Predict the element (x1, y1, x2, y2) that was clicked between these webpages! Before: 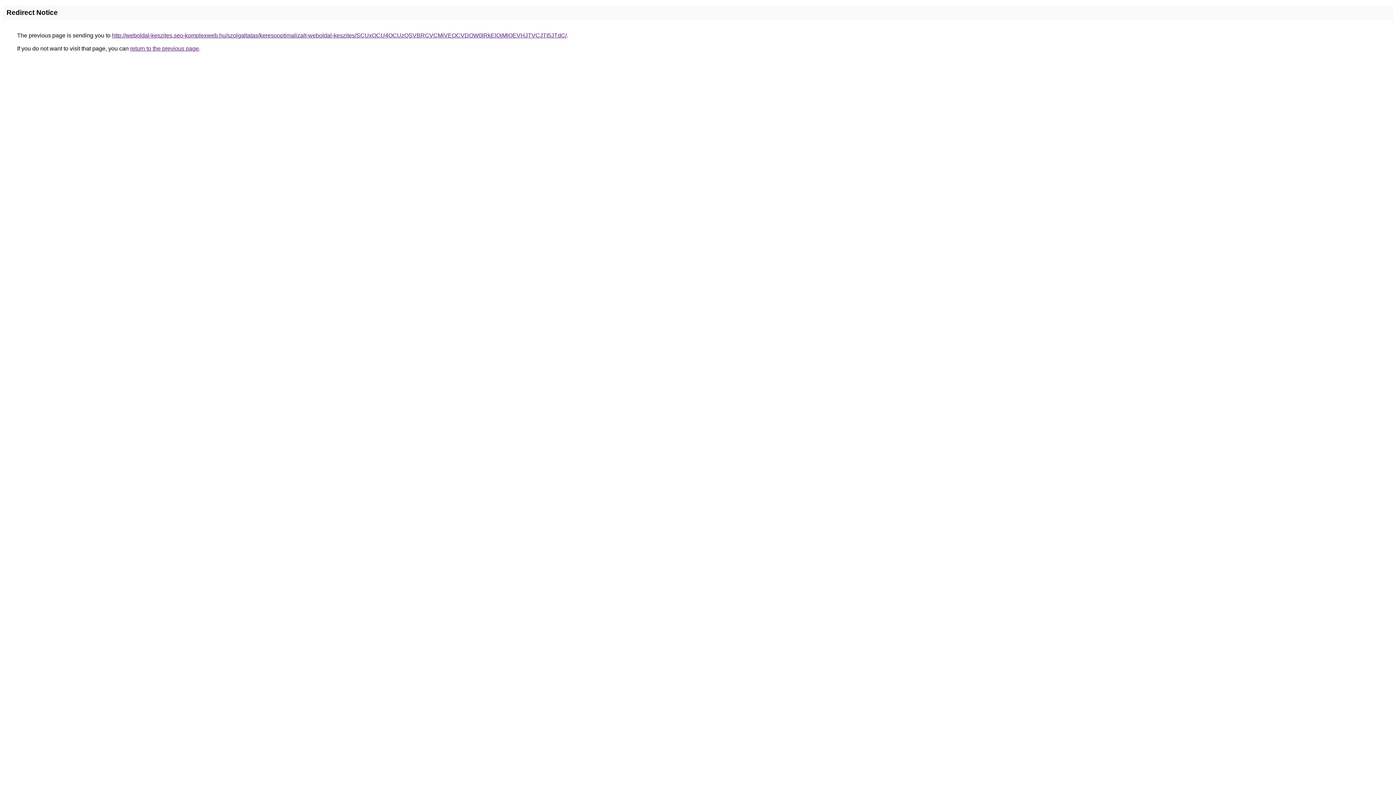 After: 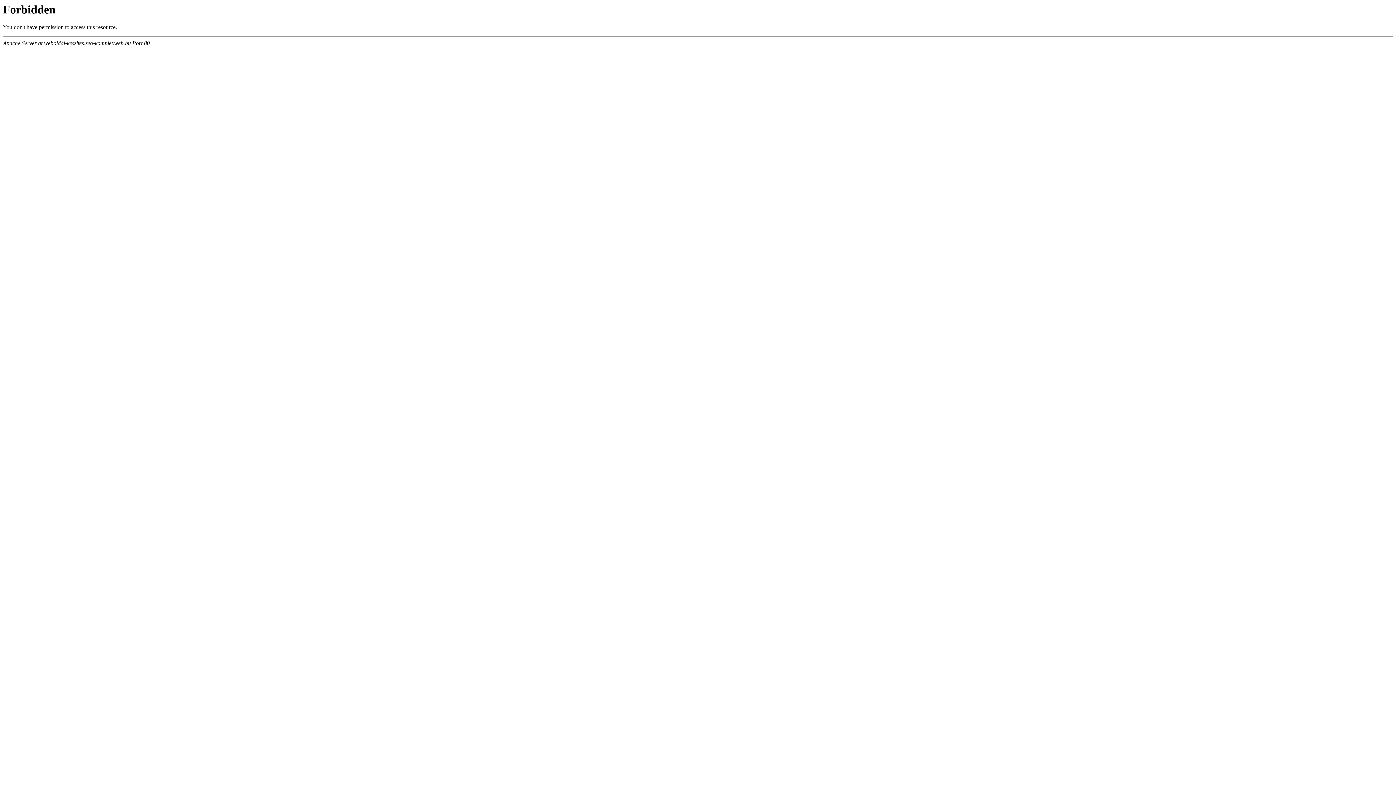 Action: bbox: (112, 32, 566, 38) label: http://weboldal-keszites.seo-komplexweb.hu/szolgaltatas/keresooptimalizalt-weboldal-keszites/SCUxOCU4OCUzQSVBRCVCMiVEOCVDOW0lRkElQjMlOEVHJTVCJTI5JTdC/